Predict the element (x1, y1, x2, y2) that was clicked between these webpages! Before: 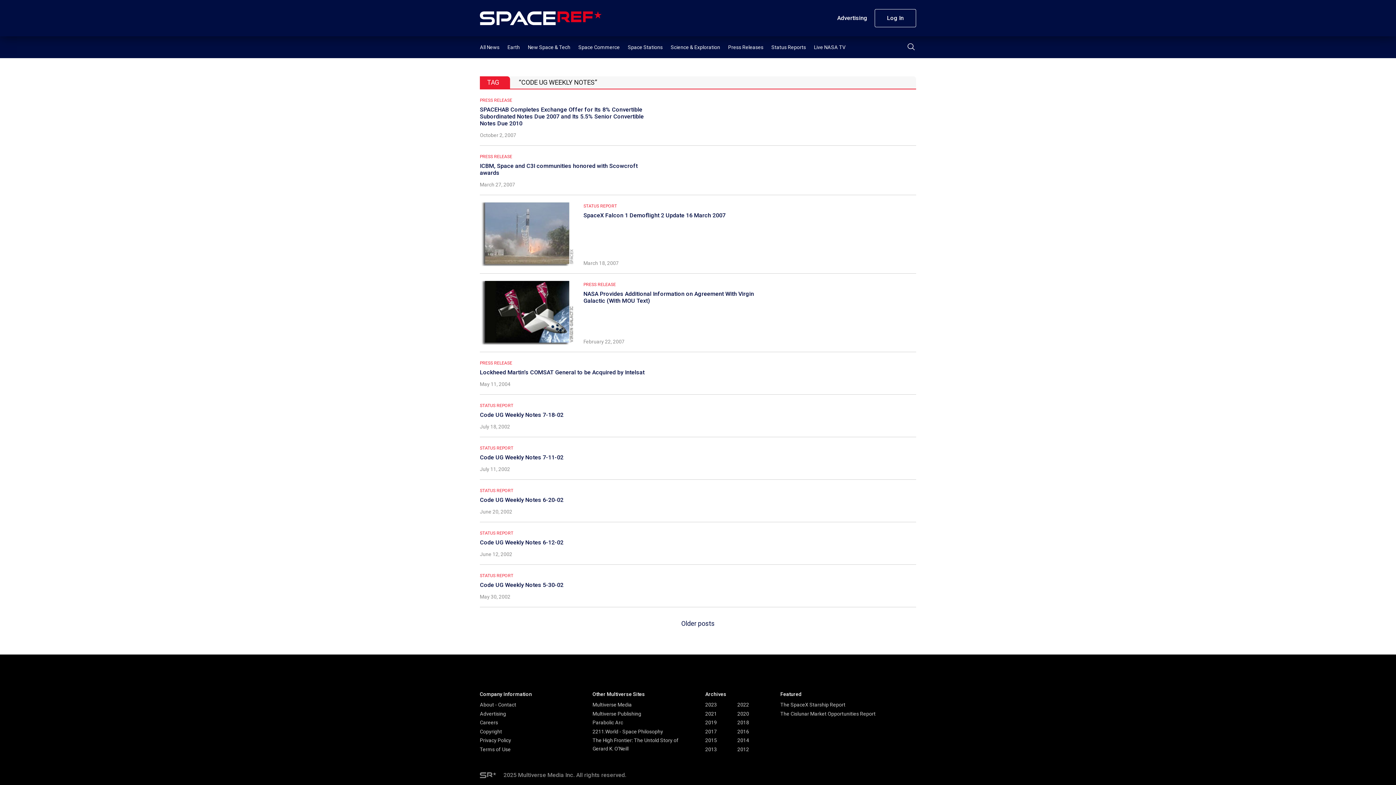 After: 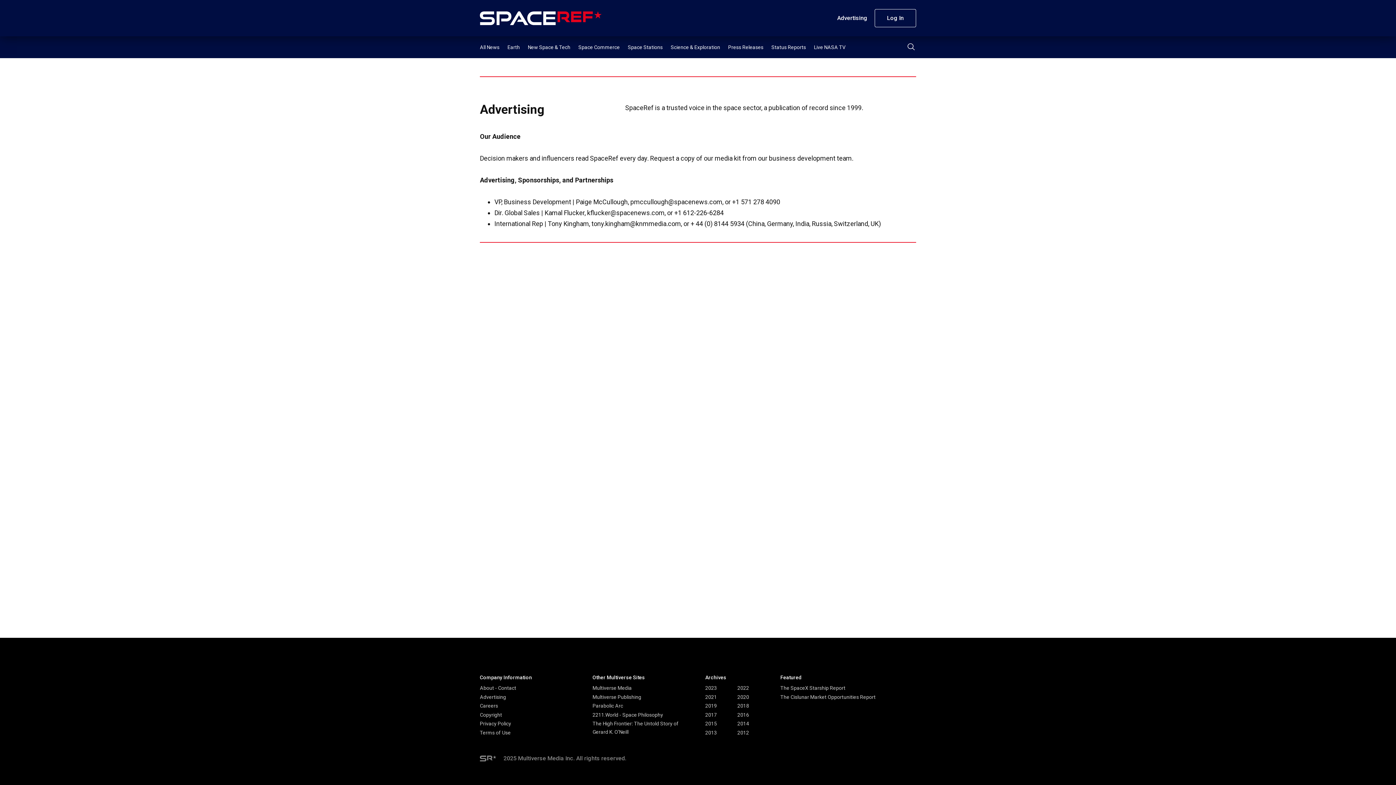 Action: label: Advertising bbox: (480, 711, 506, 716)